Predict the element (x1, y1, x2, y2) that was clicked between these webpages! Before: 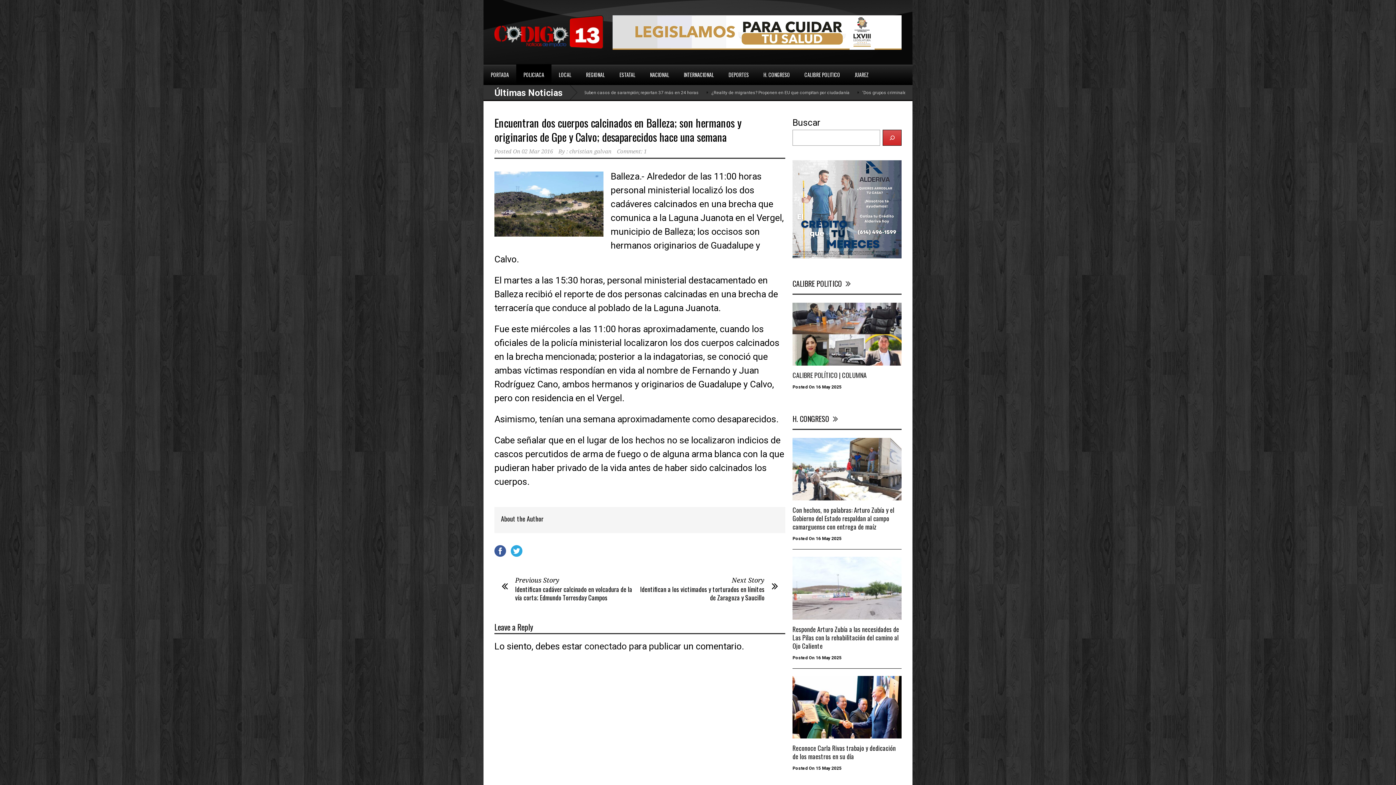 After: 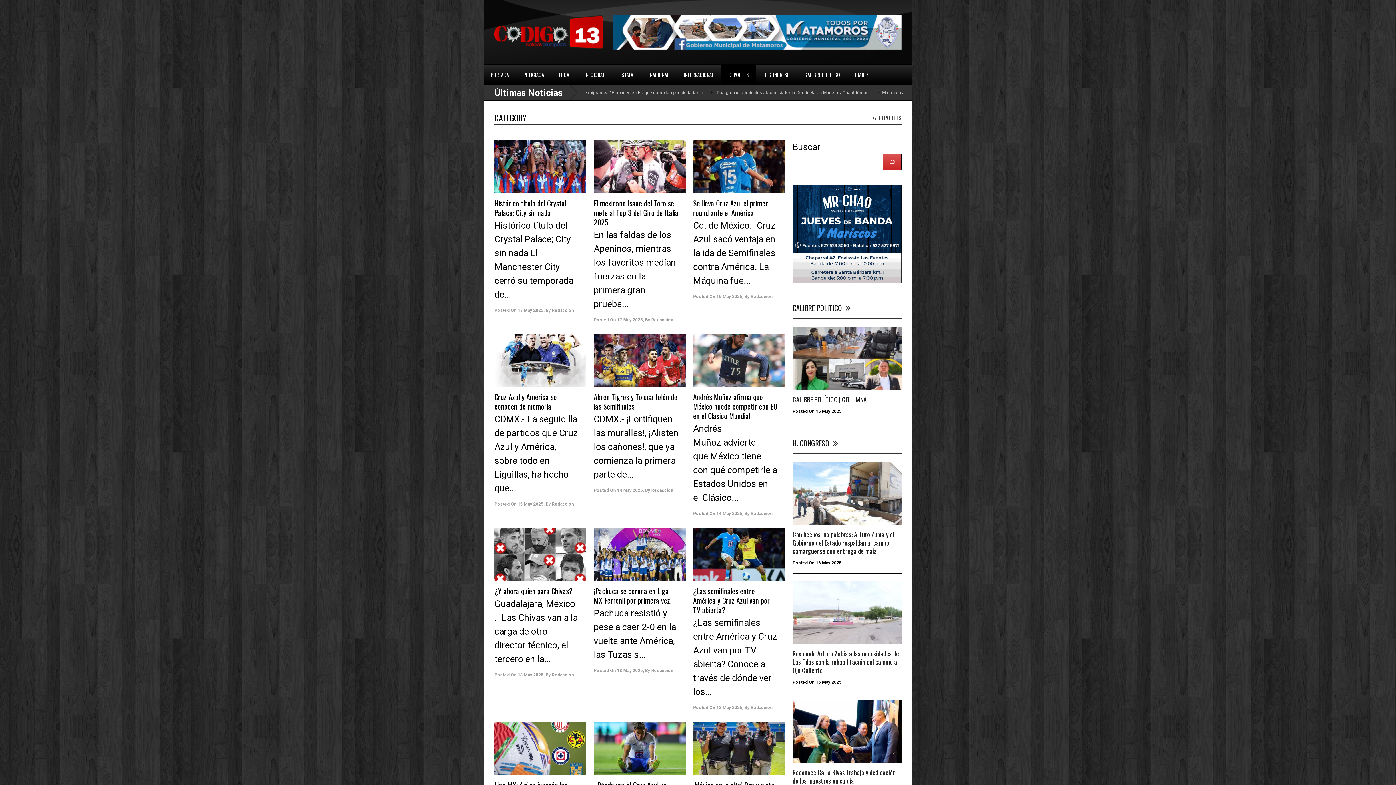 Action: label: DEPORTES bbox: (721, 64, 756, 85)